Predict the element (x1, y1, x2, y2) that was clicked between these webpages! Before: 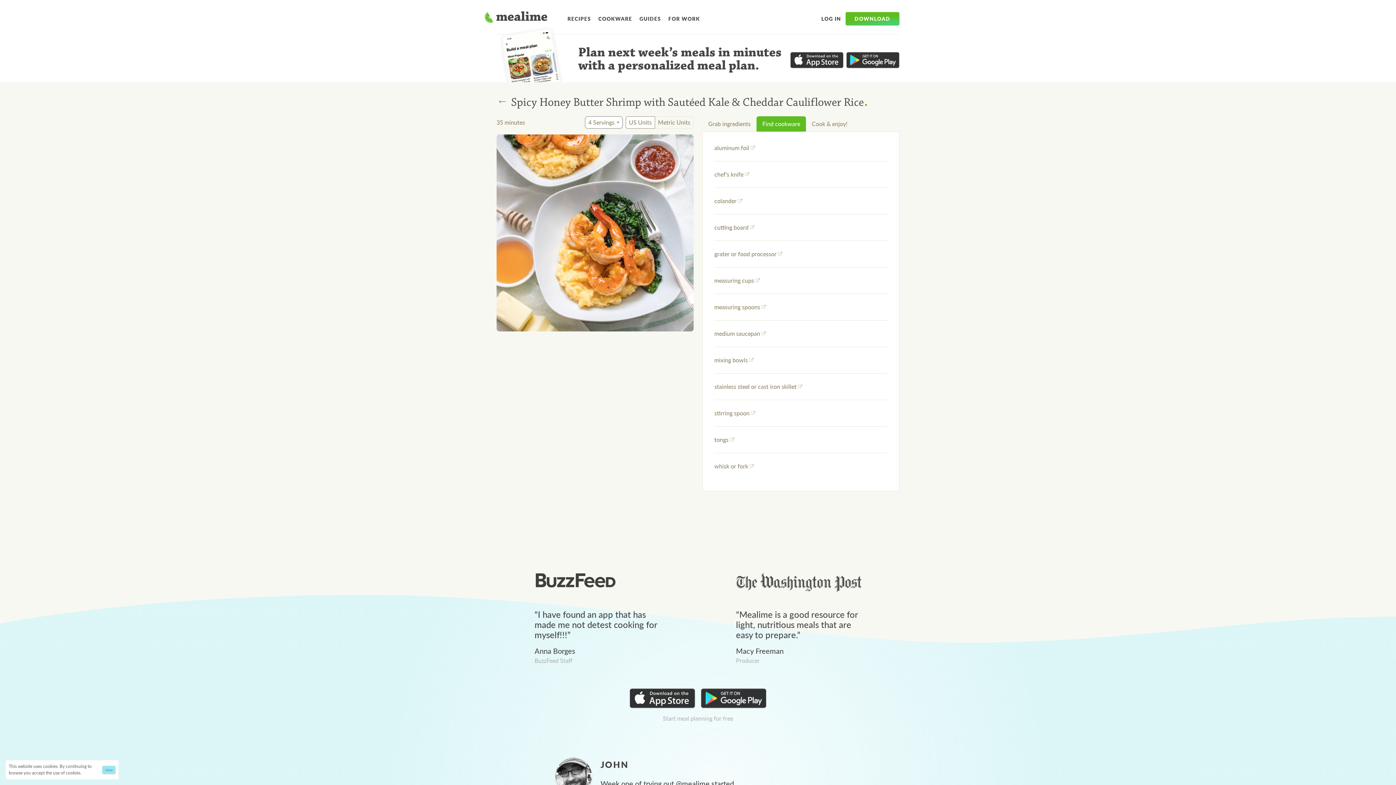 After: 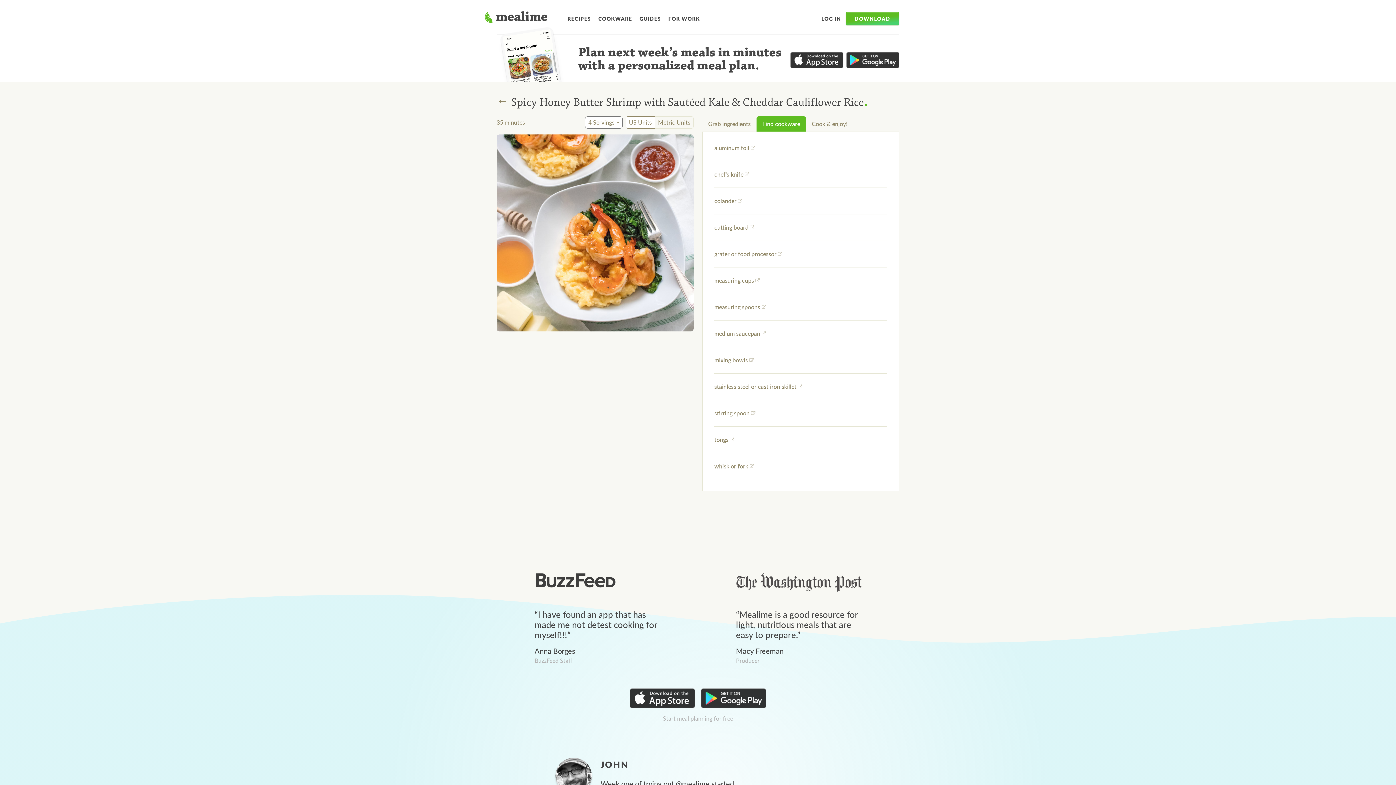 Action: bbox: (102, 766, 115, 774) label: okay